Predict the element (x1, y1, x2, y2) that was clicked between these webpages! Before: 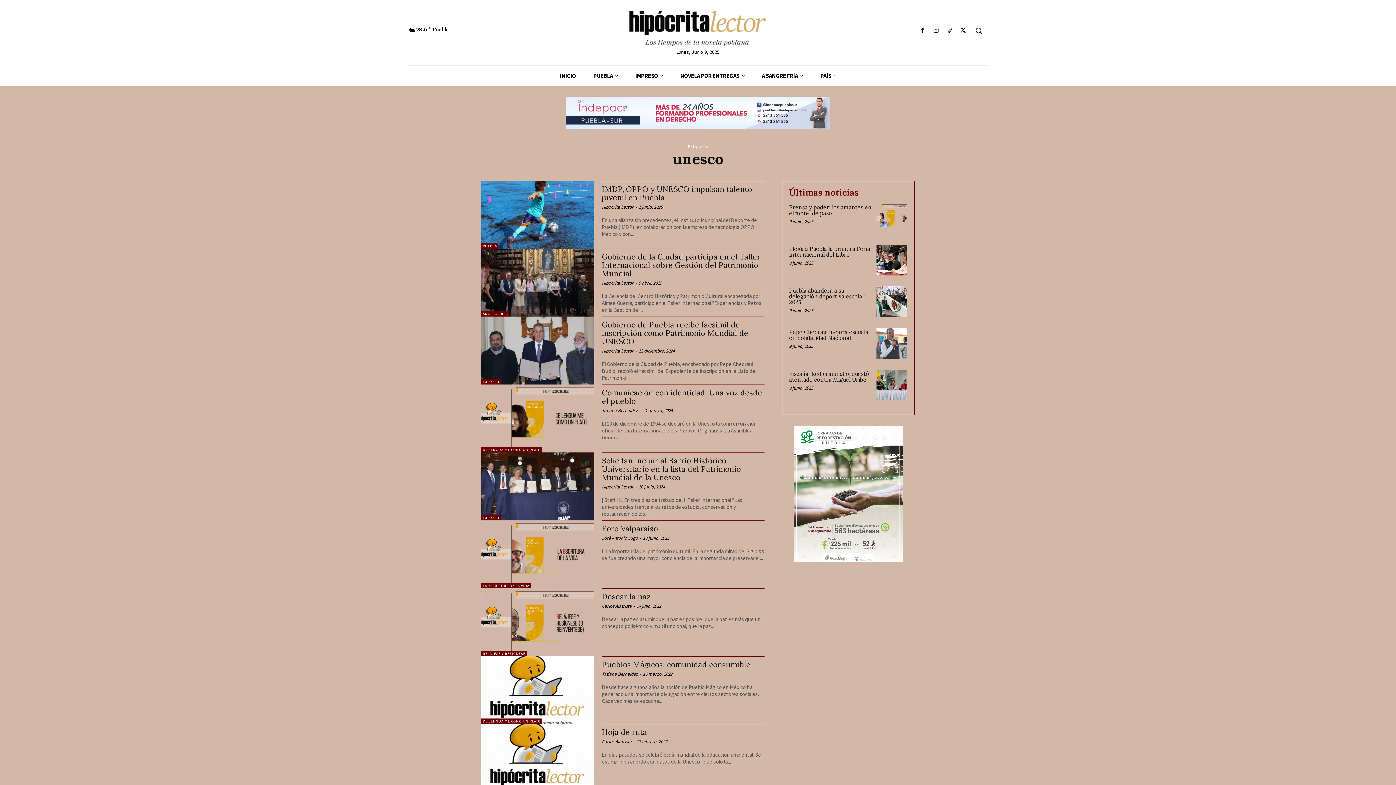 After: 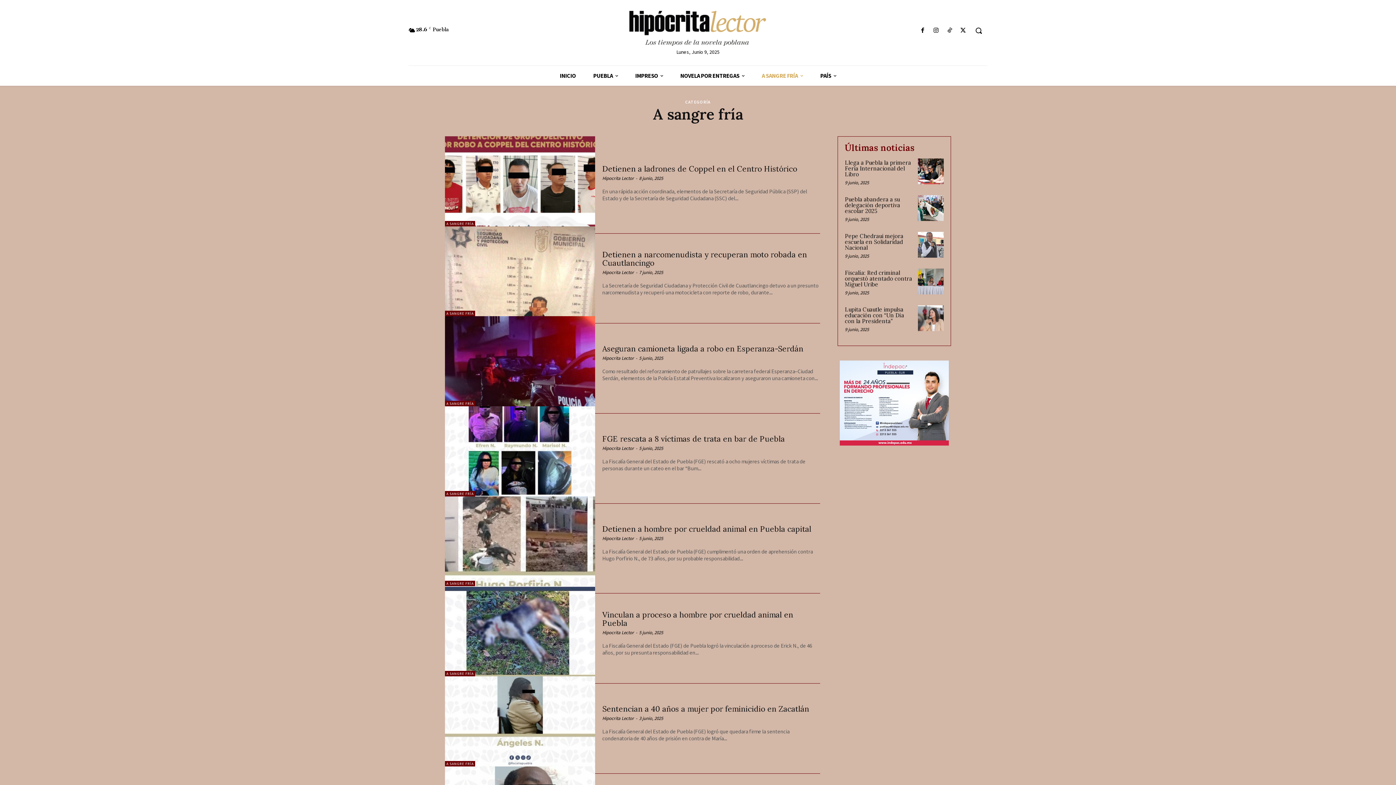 Action: label: A SANGRE FRÍA bbox: (753, 65, 811, 85)